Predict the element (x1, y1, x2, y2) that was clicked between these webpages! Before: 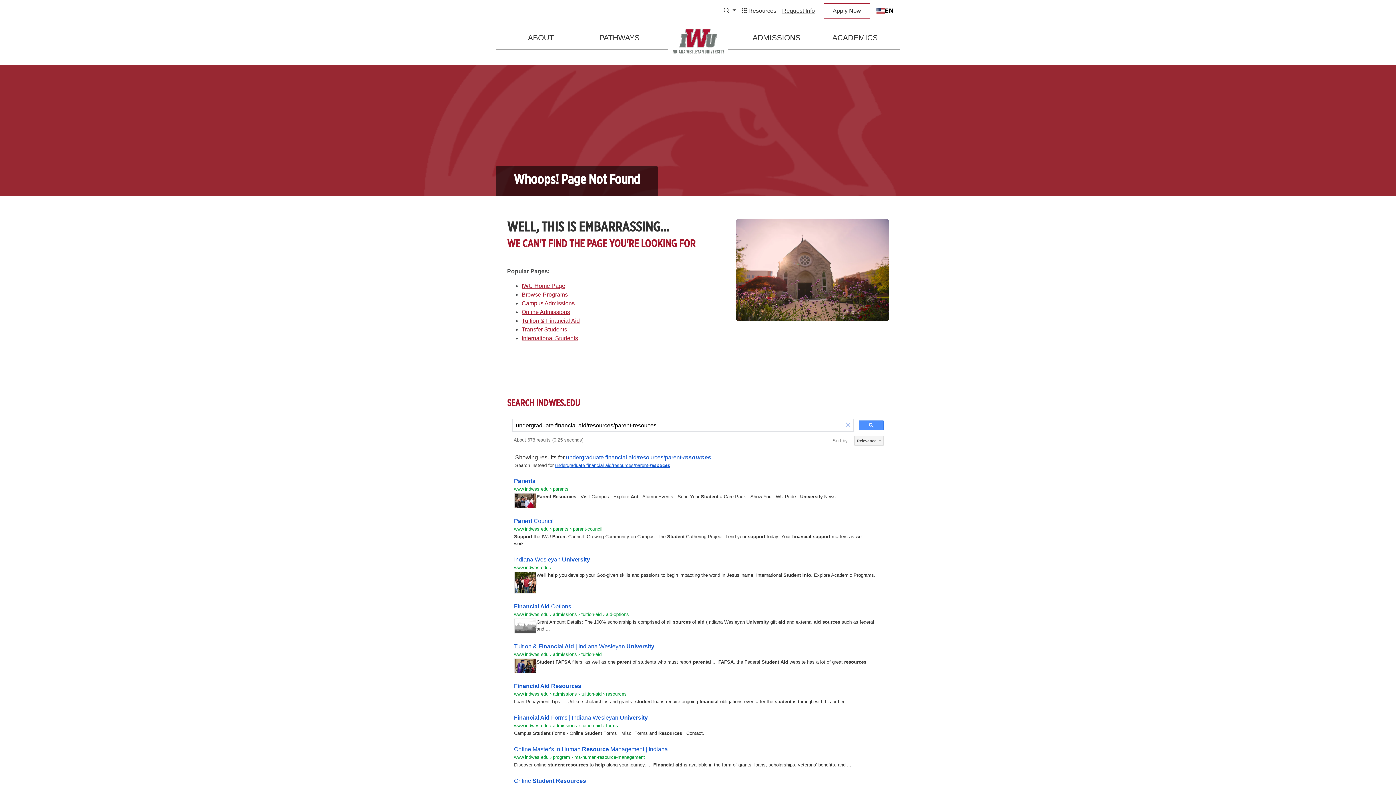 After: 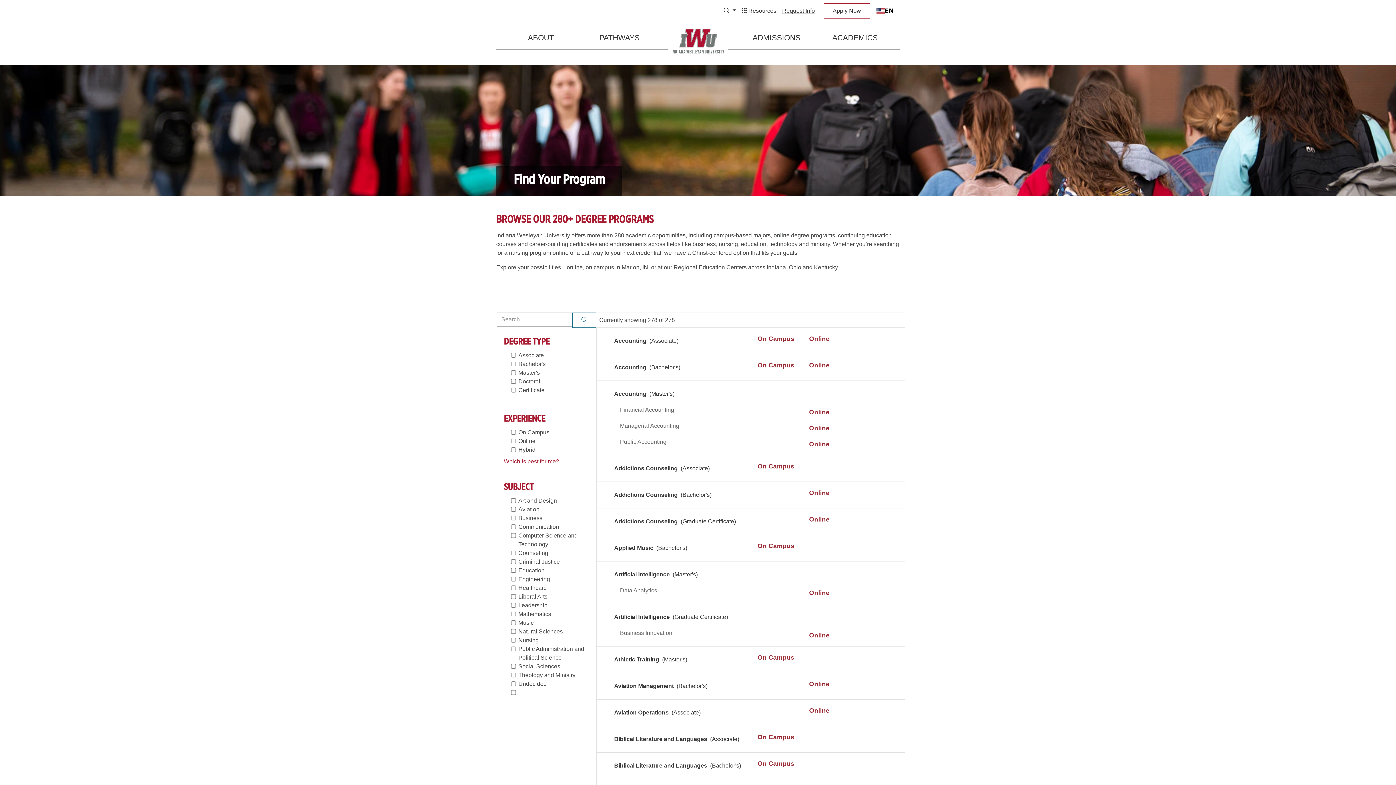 Action: label: Browse Programs bbox: (521, 291, 568, 297)